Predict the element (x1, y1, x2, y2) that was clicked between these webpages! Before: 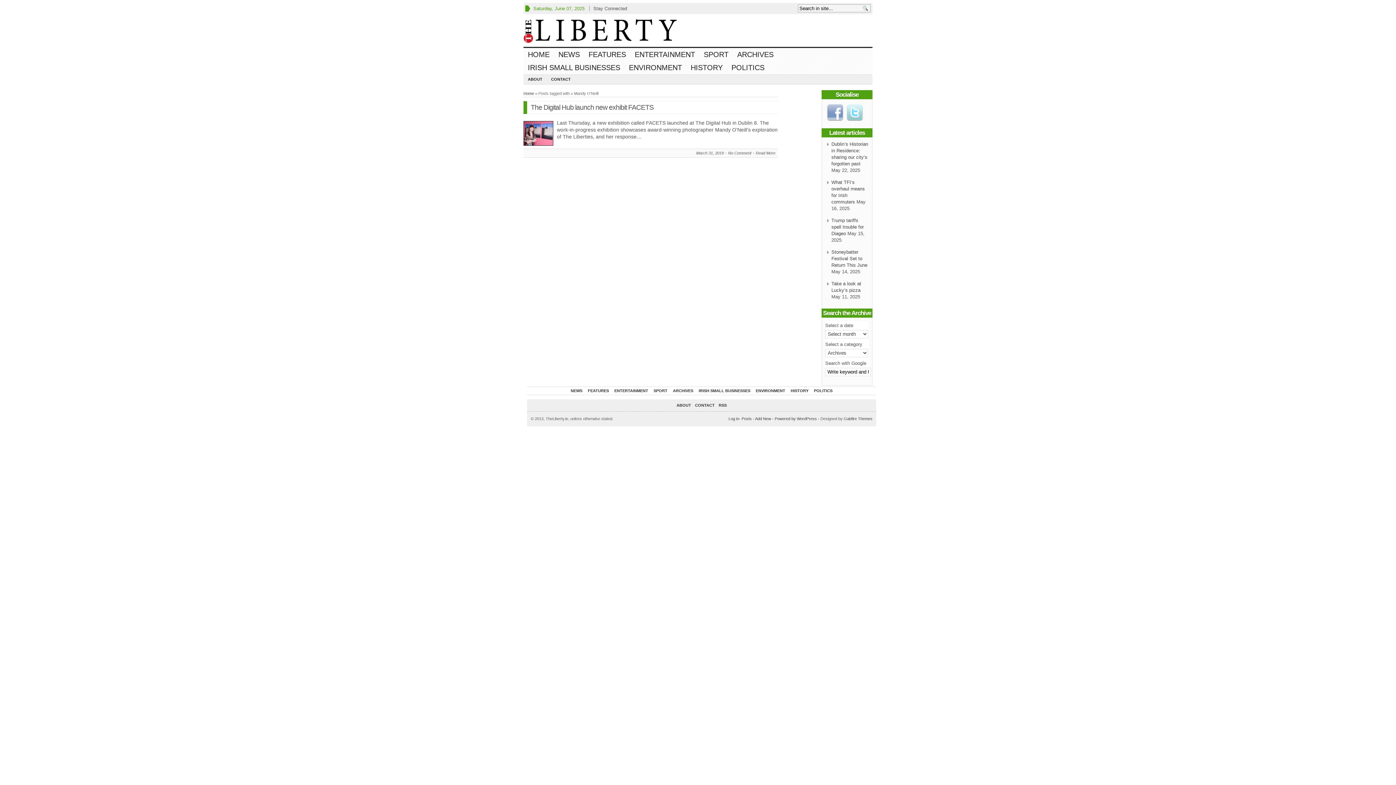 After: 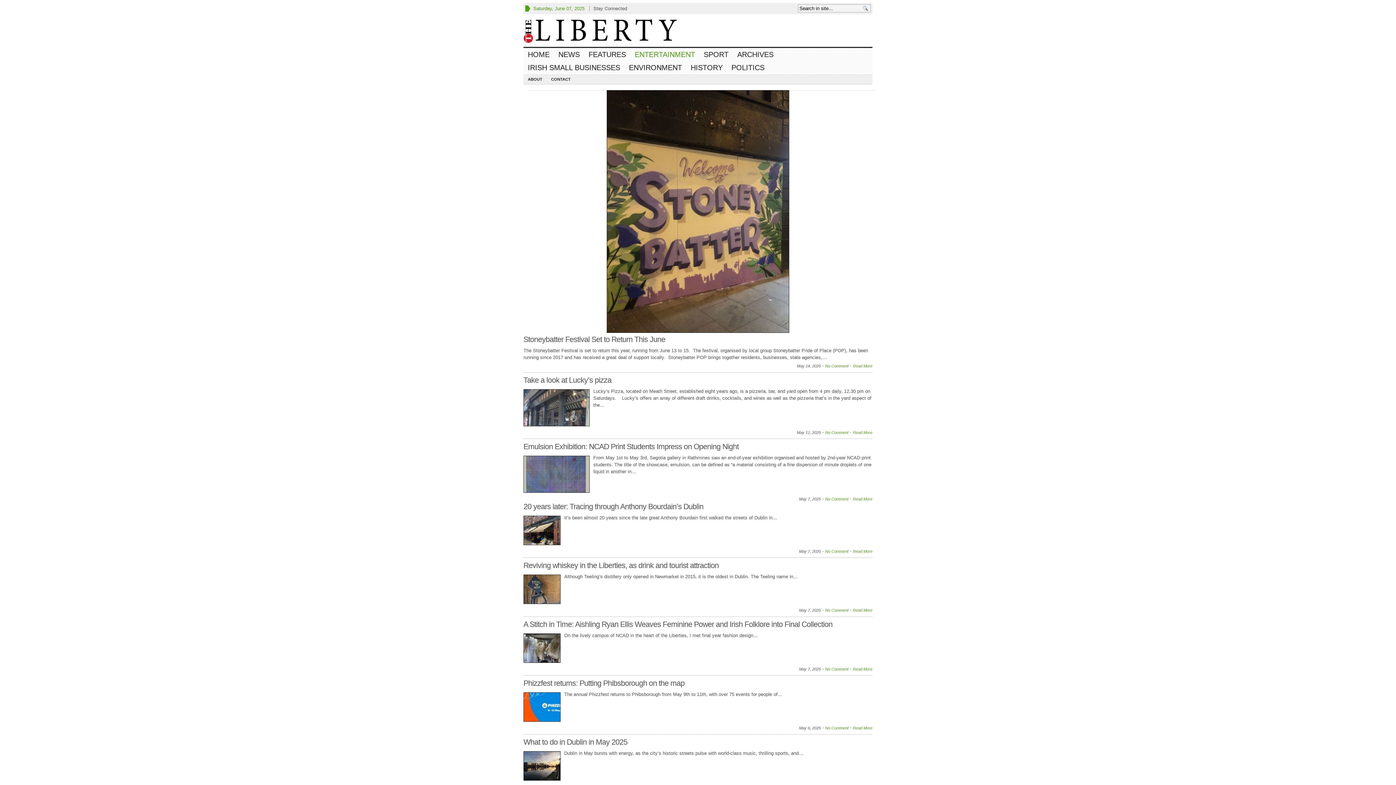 Action: bbox: (630, 47, 699, 60) label: ENTERTAINMENT